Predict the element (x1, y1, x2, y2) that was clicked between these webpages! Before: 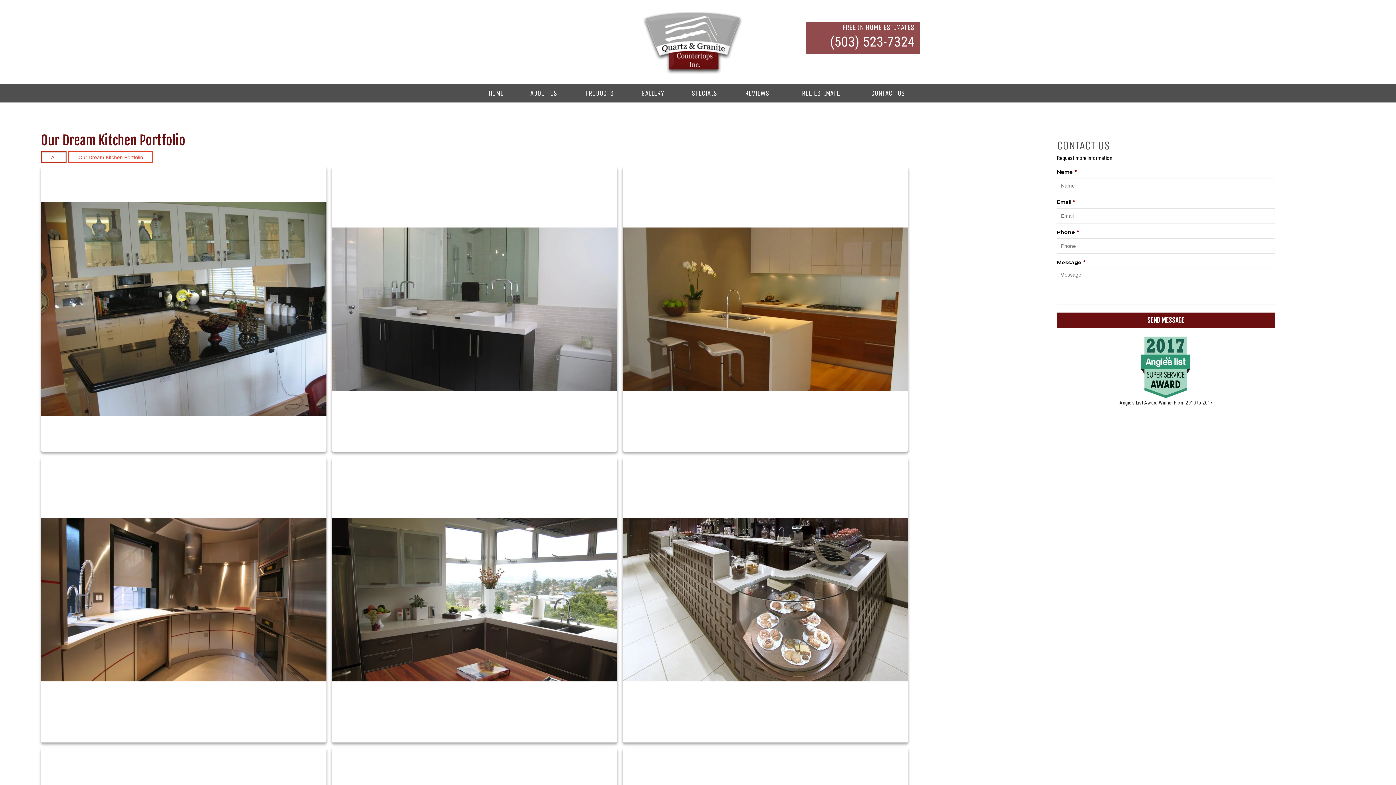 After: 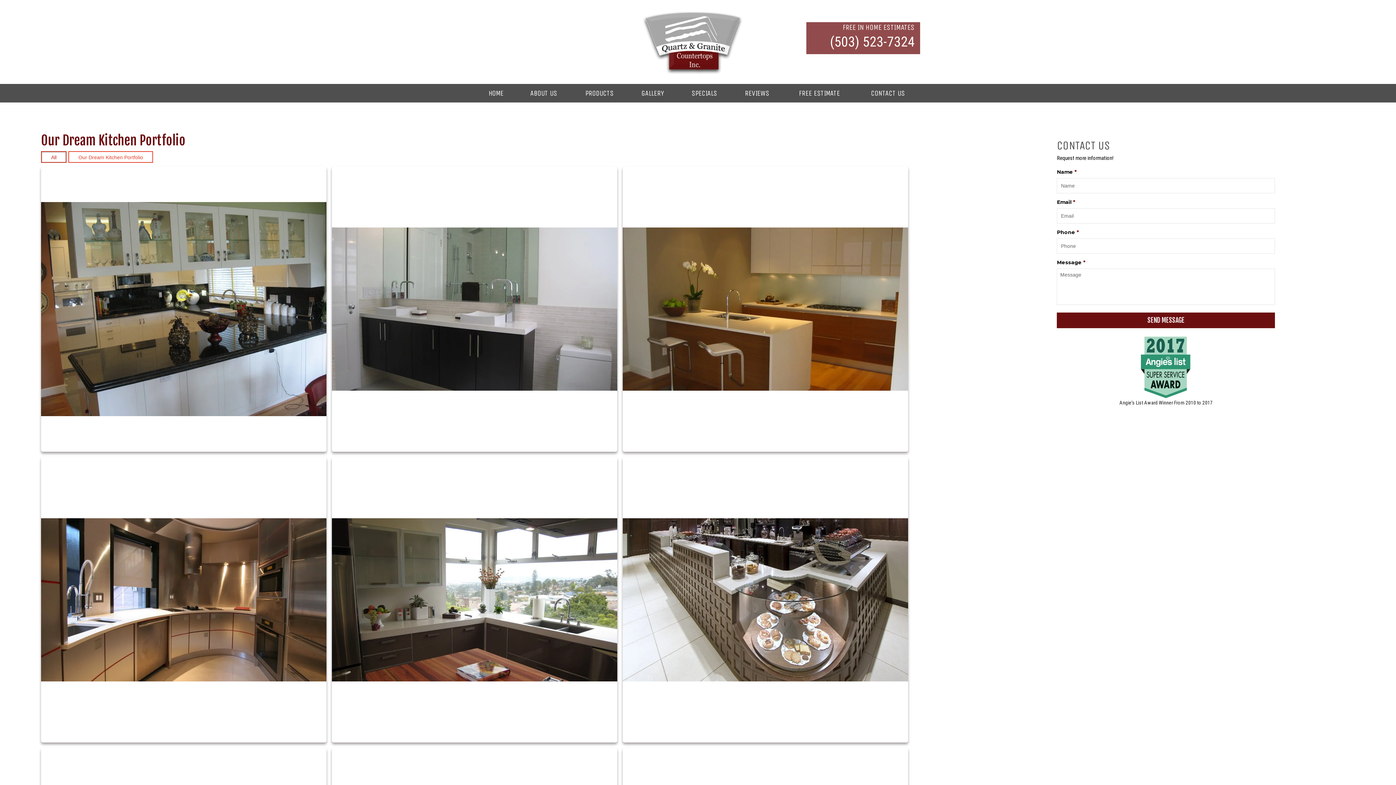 Action: label: All bbox: (41, 151, 66, 162)